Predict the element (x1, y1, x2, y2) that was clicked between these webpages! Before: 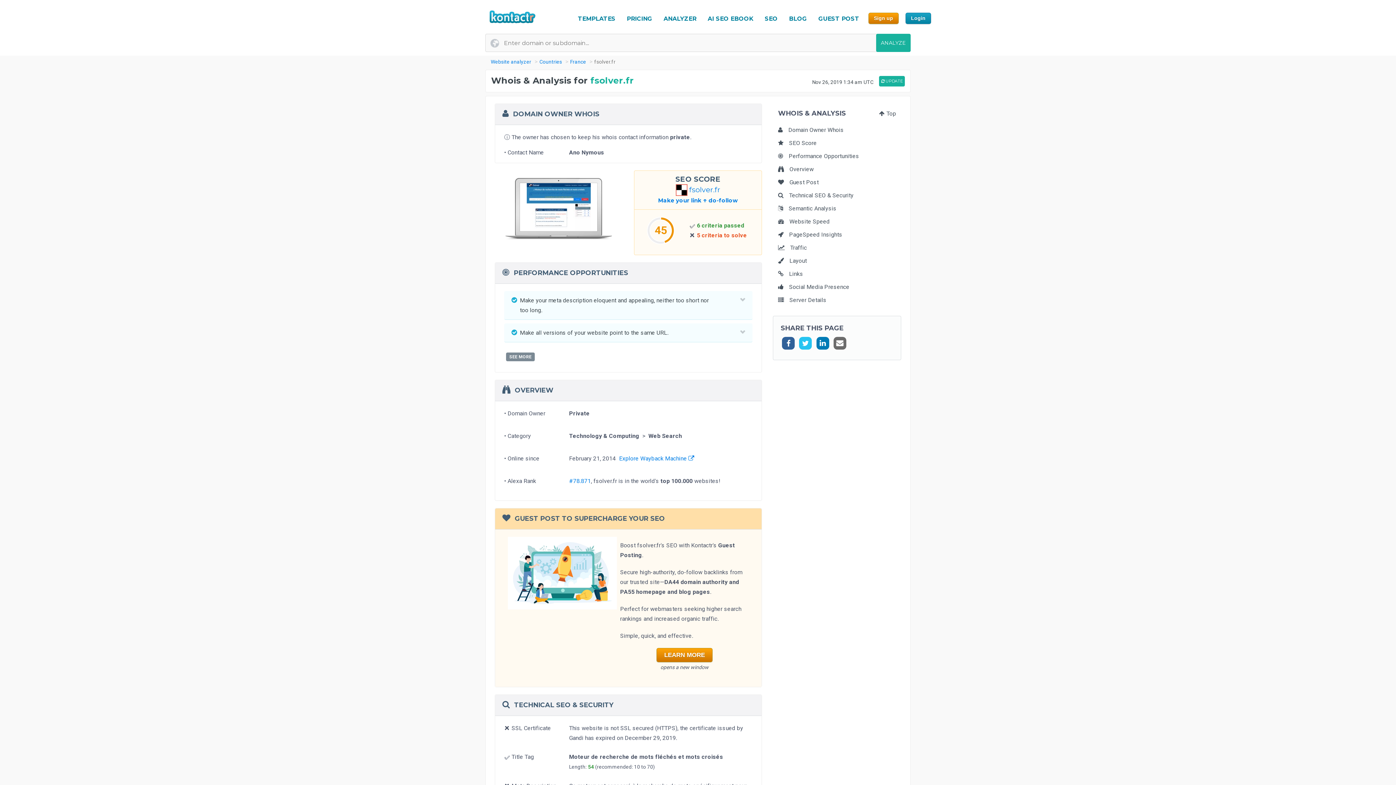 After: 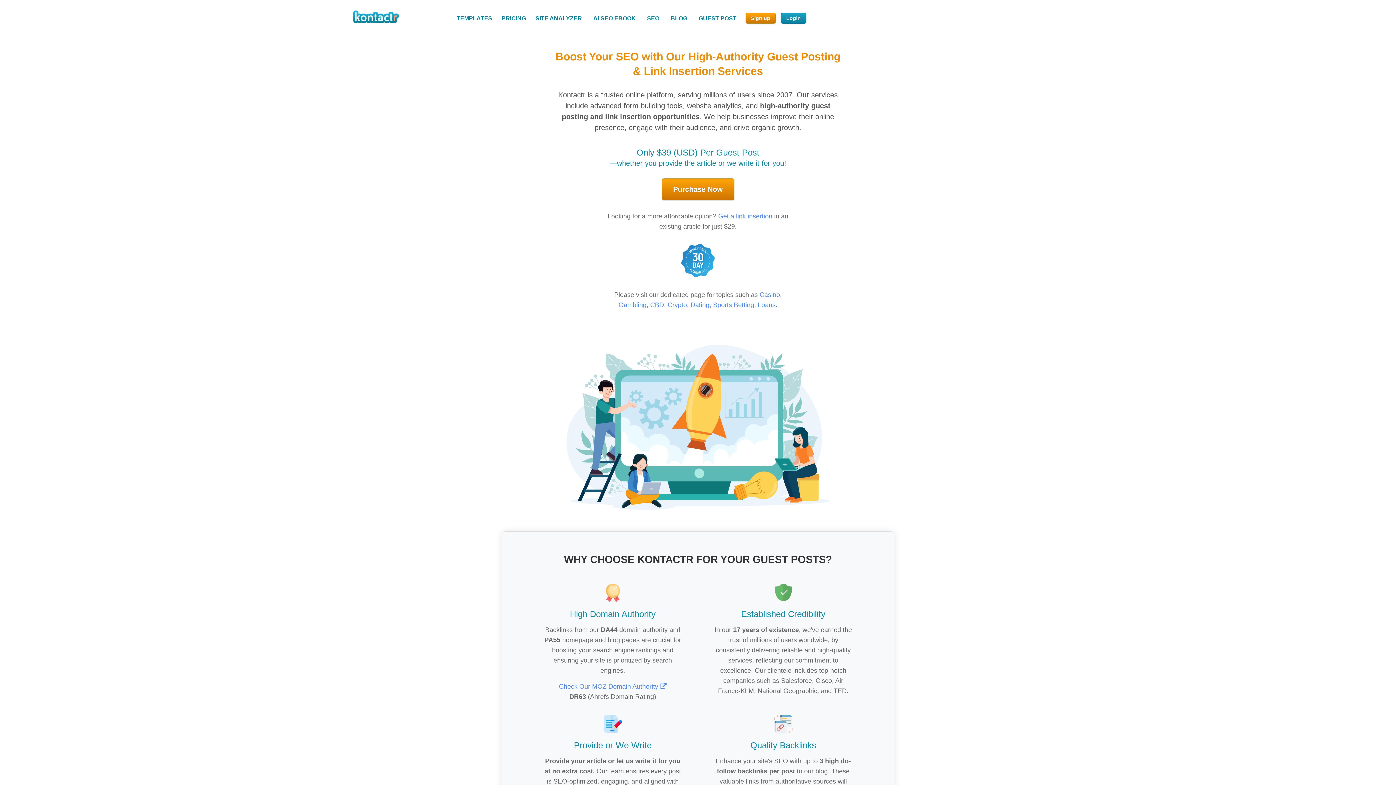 Action: bbox: (815, 13, 862, 24) label: GUEST POST